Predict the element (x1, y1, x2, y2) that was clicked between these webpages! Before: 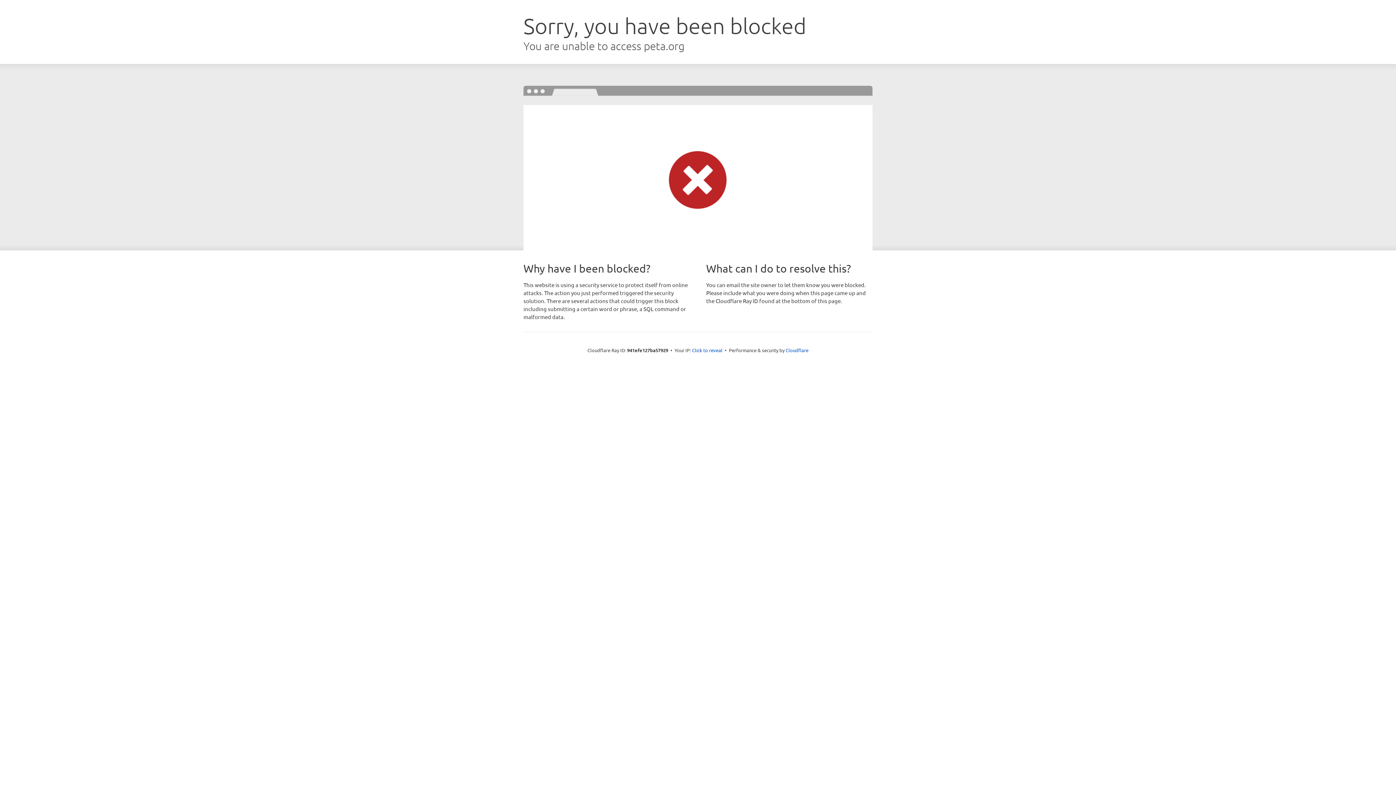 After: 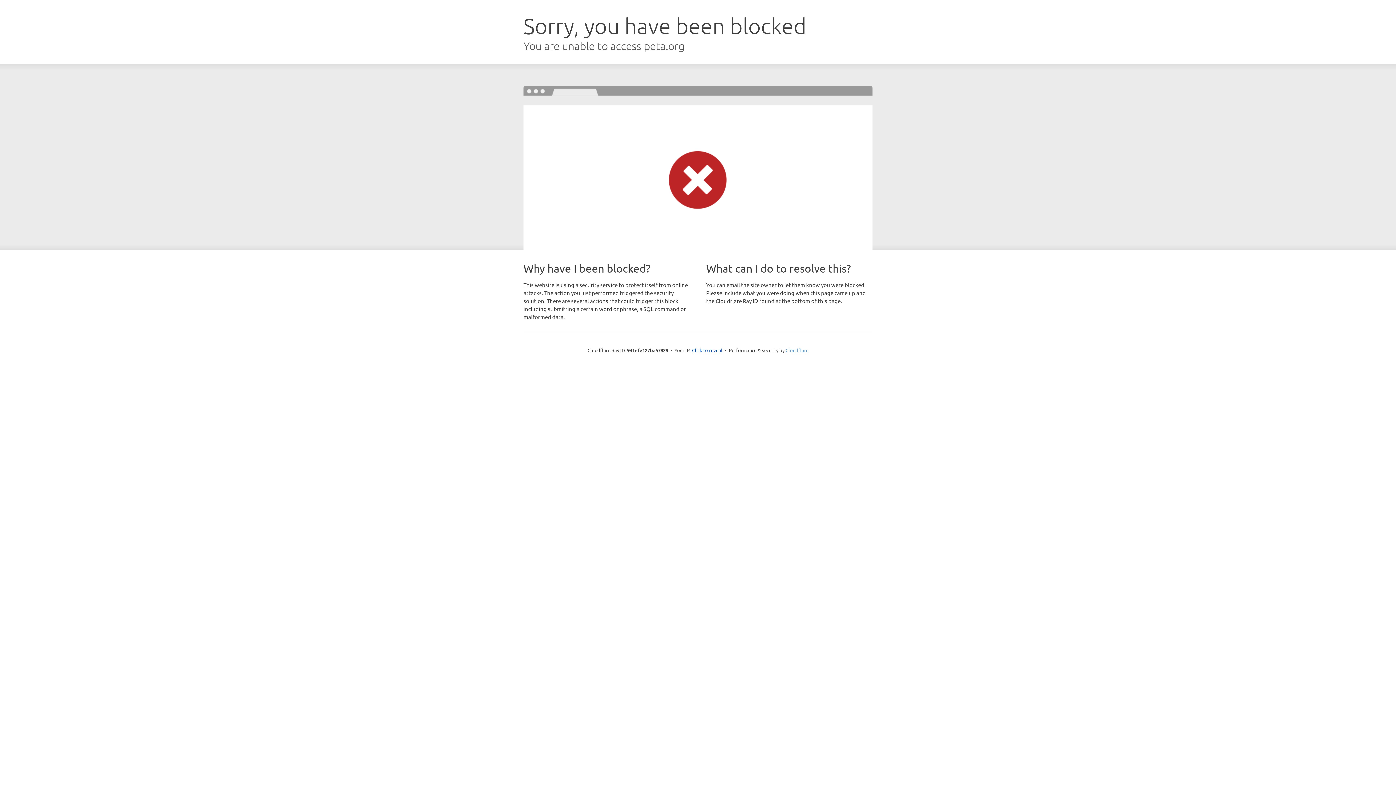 Action: bbox: (785, 347, 808, 353) label: Cloudflare